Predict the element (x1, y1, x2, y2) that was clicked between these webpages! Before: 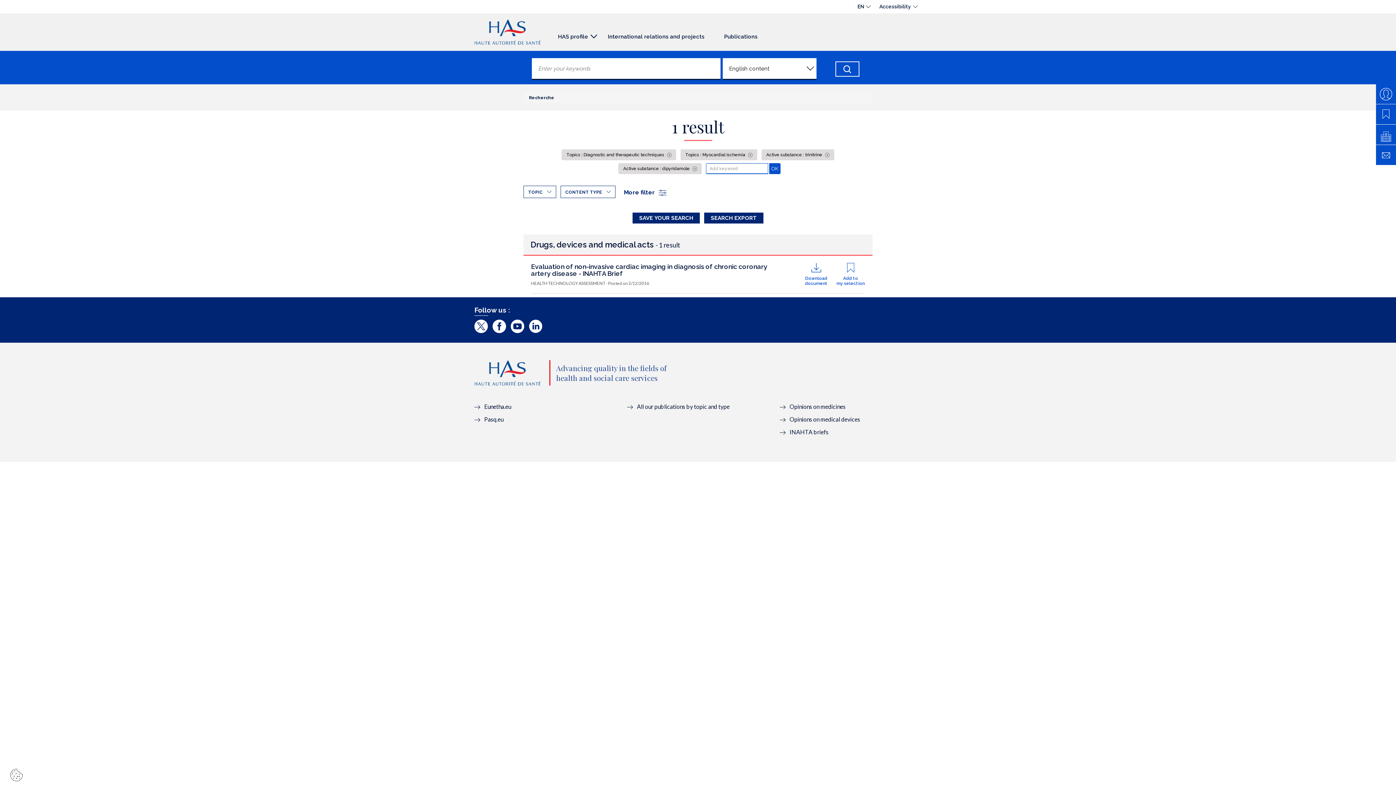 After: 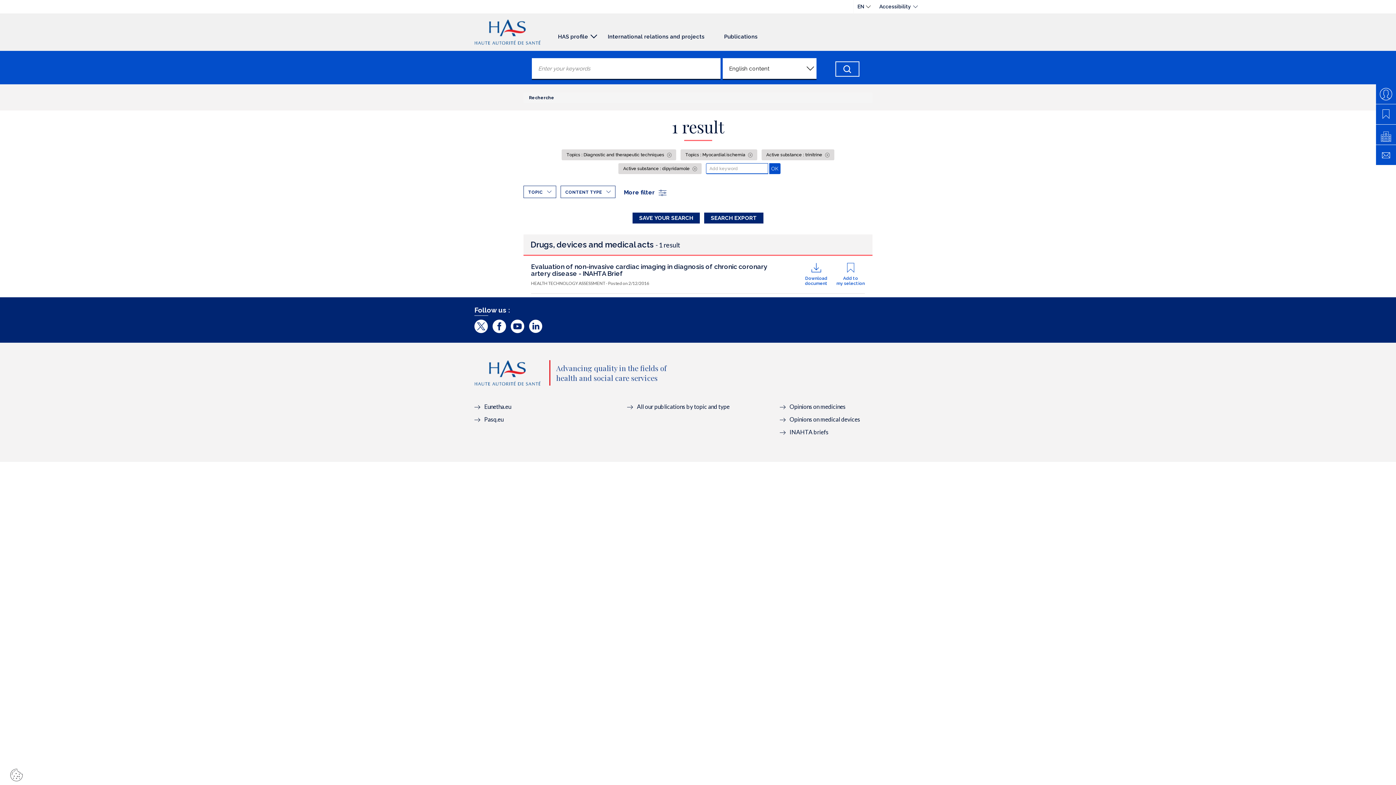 Action: label: Eunetha.eu bbox: (474, 403, 511, 410)